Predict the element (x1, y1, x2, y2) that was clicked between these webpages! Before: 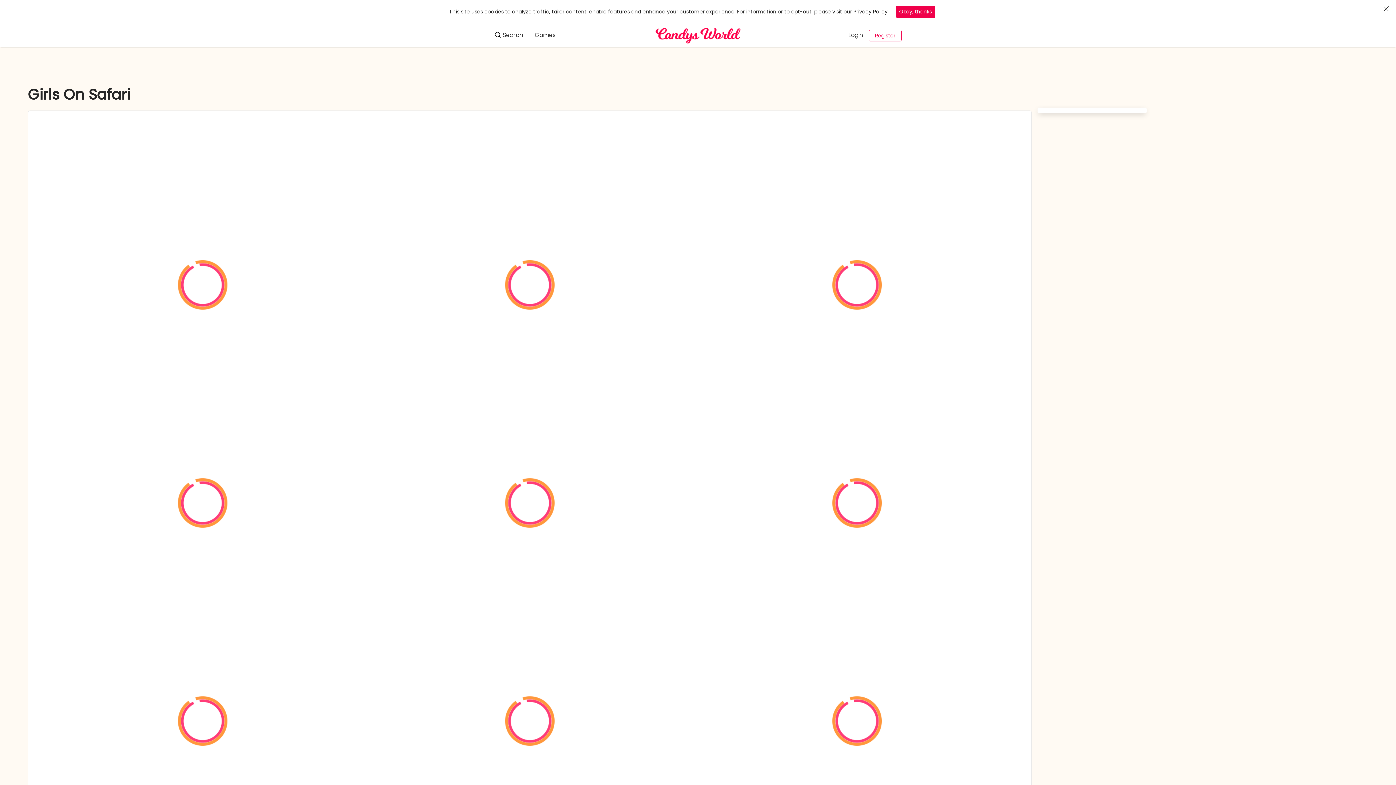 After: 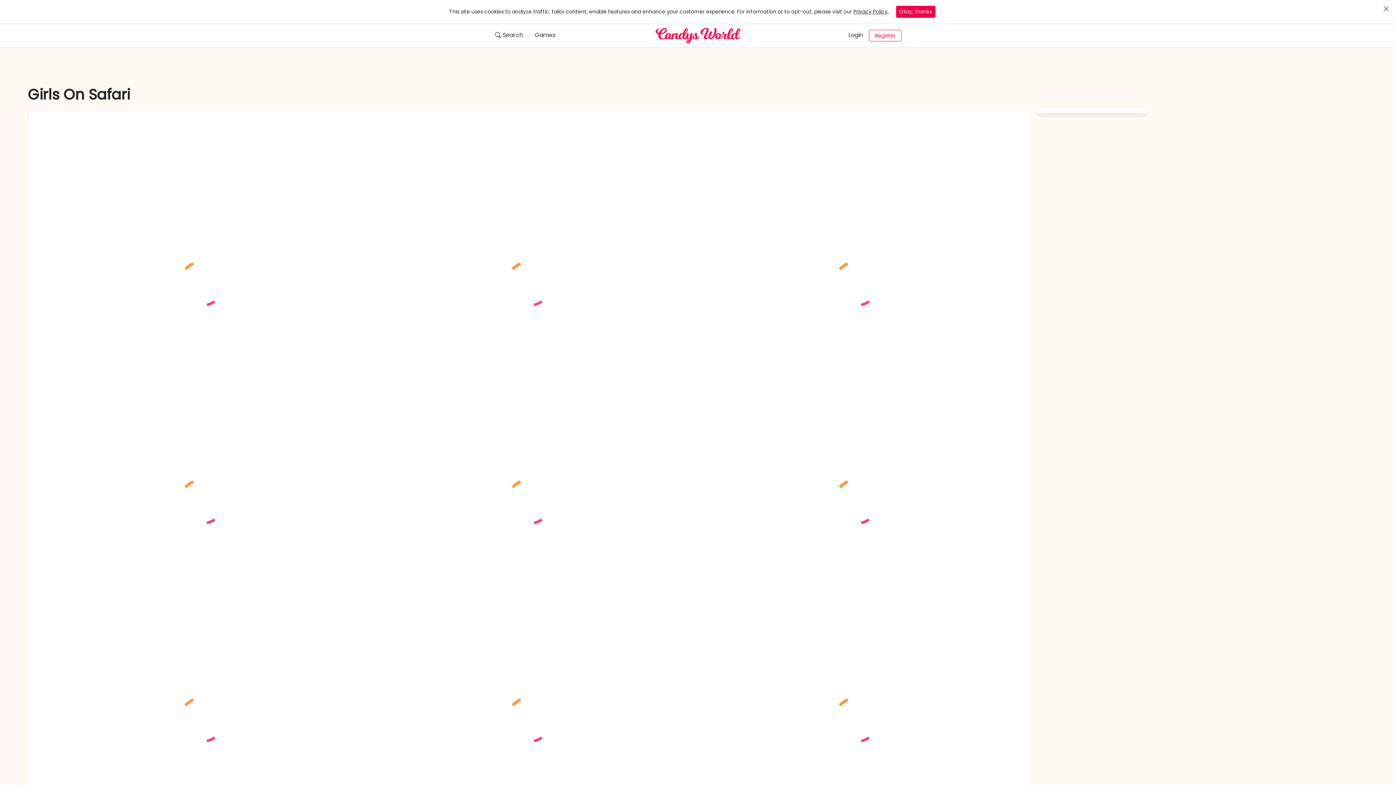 Action: label: Privacy Policy. bbox: (853, 8, 888, 15)